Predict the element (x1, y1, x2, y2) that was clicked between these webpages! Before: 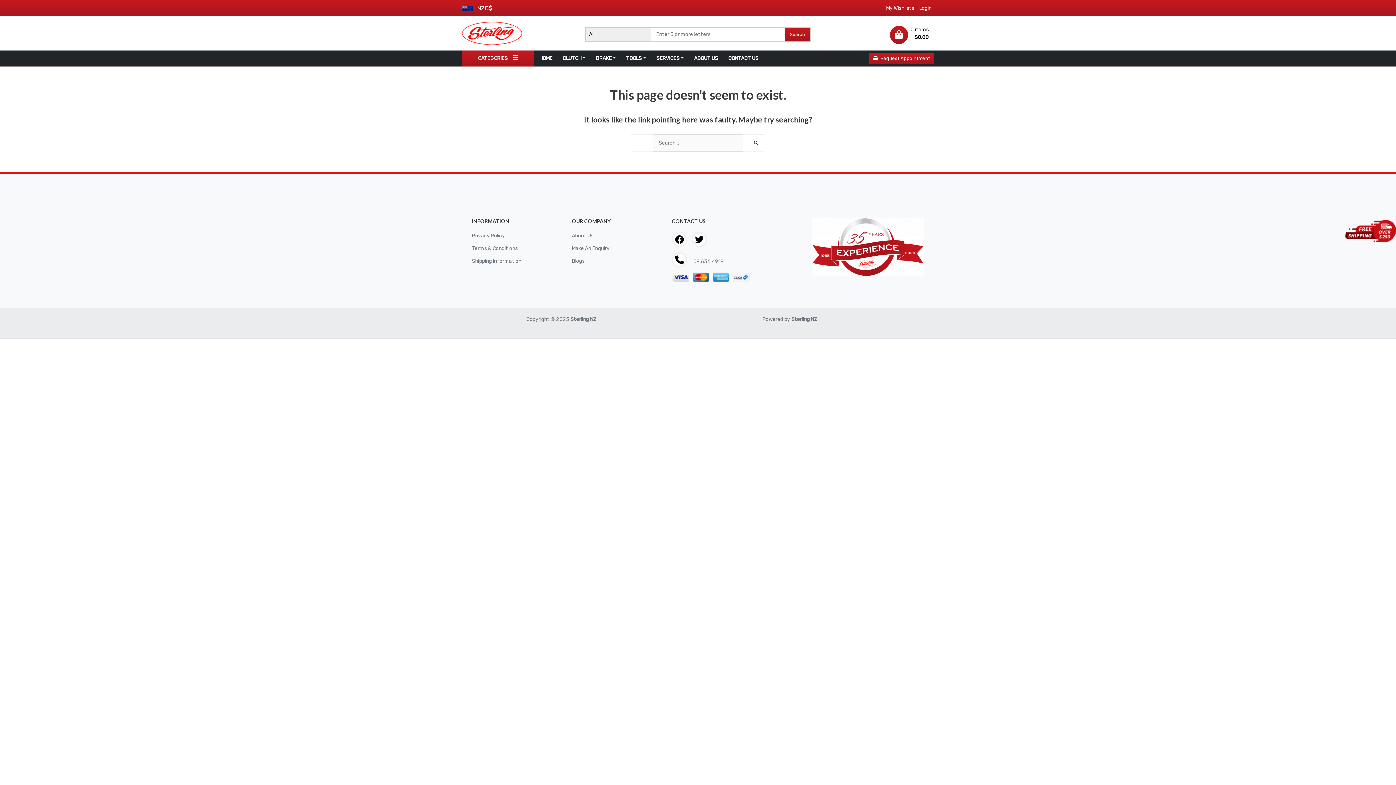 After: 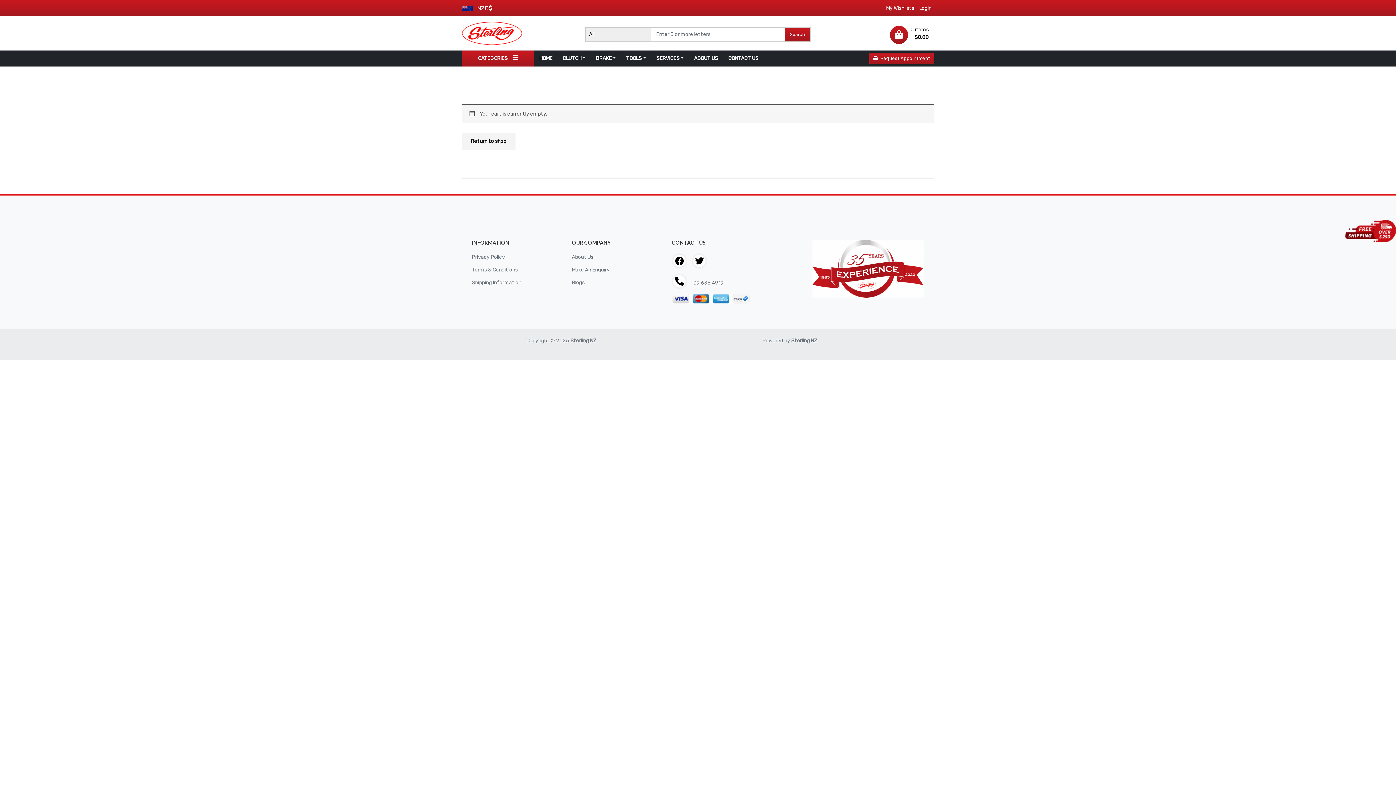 Action: bbox: (890, 25, 928, 43) label: 0 items
$0.00